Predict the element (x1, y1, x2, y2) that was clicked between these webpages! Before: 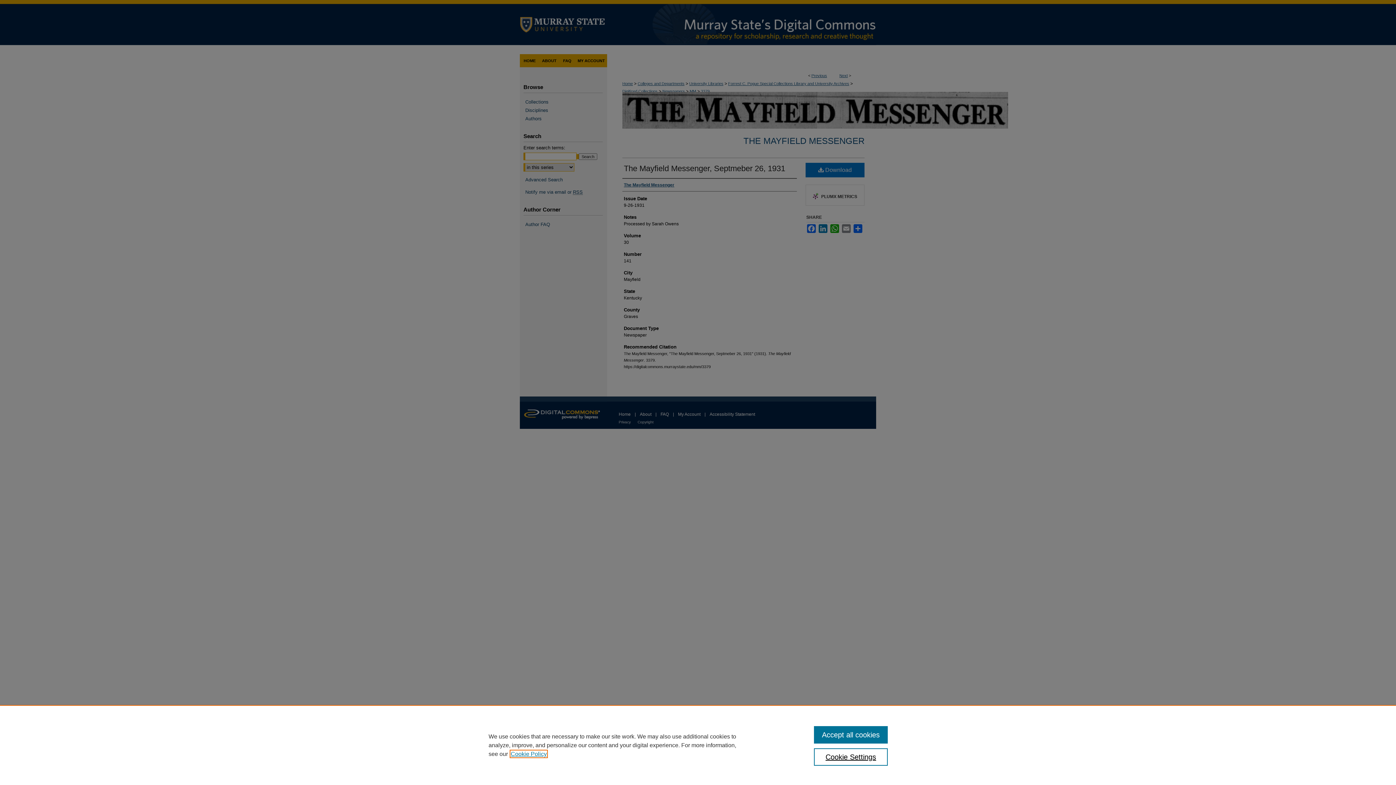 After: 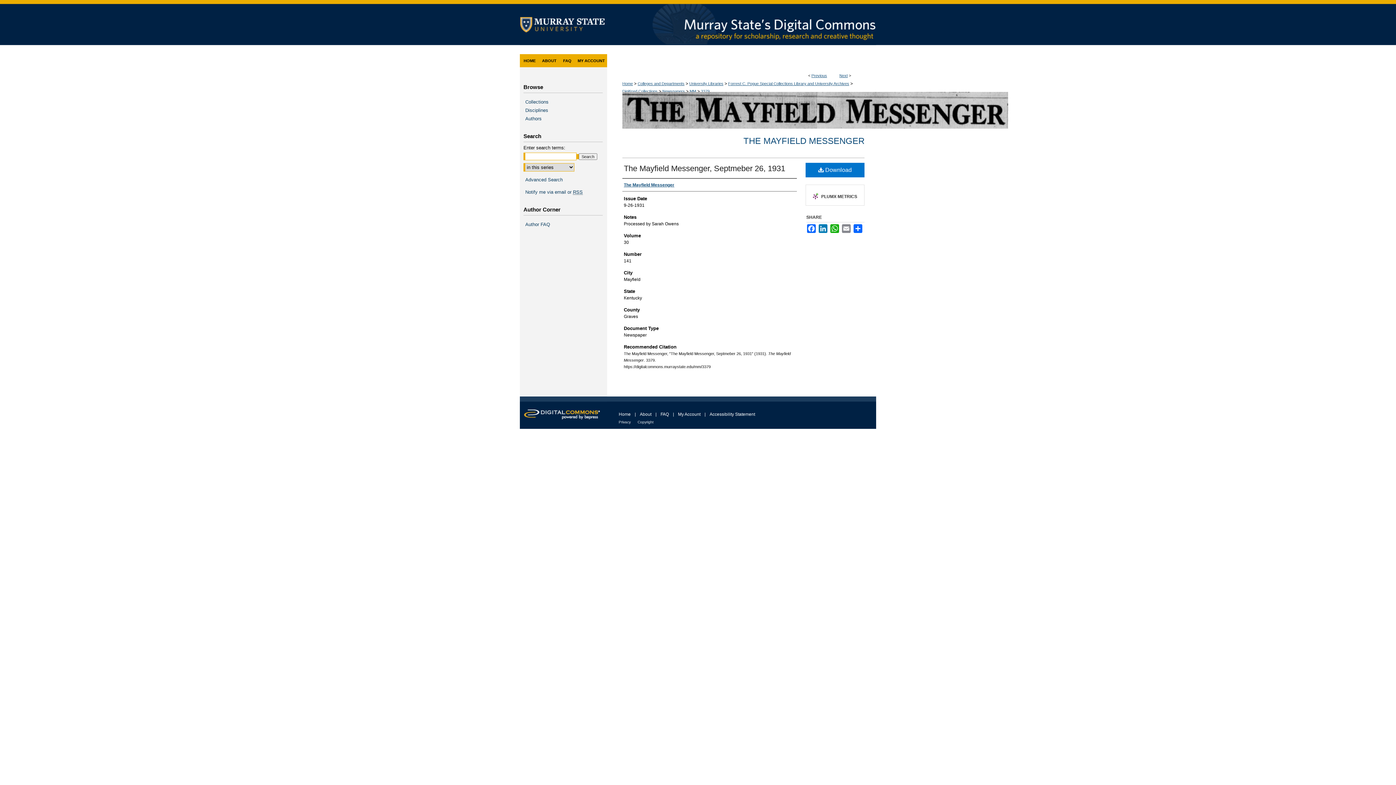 Action: bbox: (814, 726, 887, 744) label: Accept all cookies